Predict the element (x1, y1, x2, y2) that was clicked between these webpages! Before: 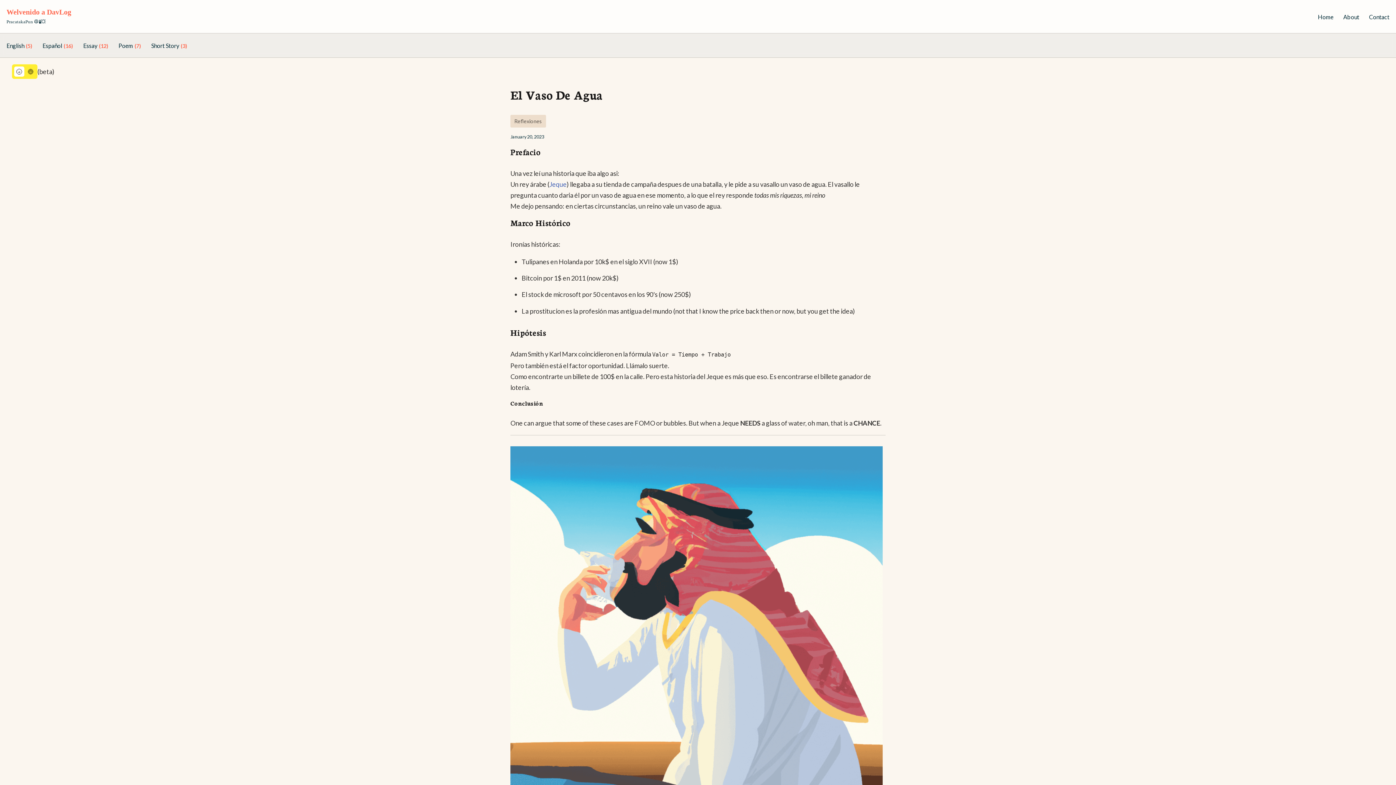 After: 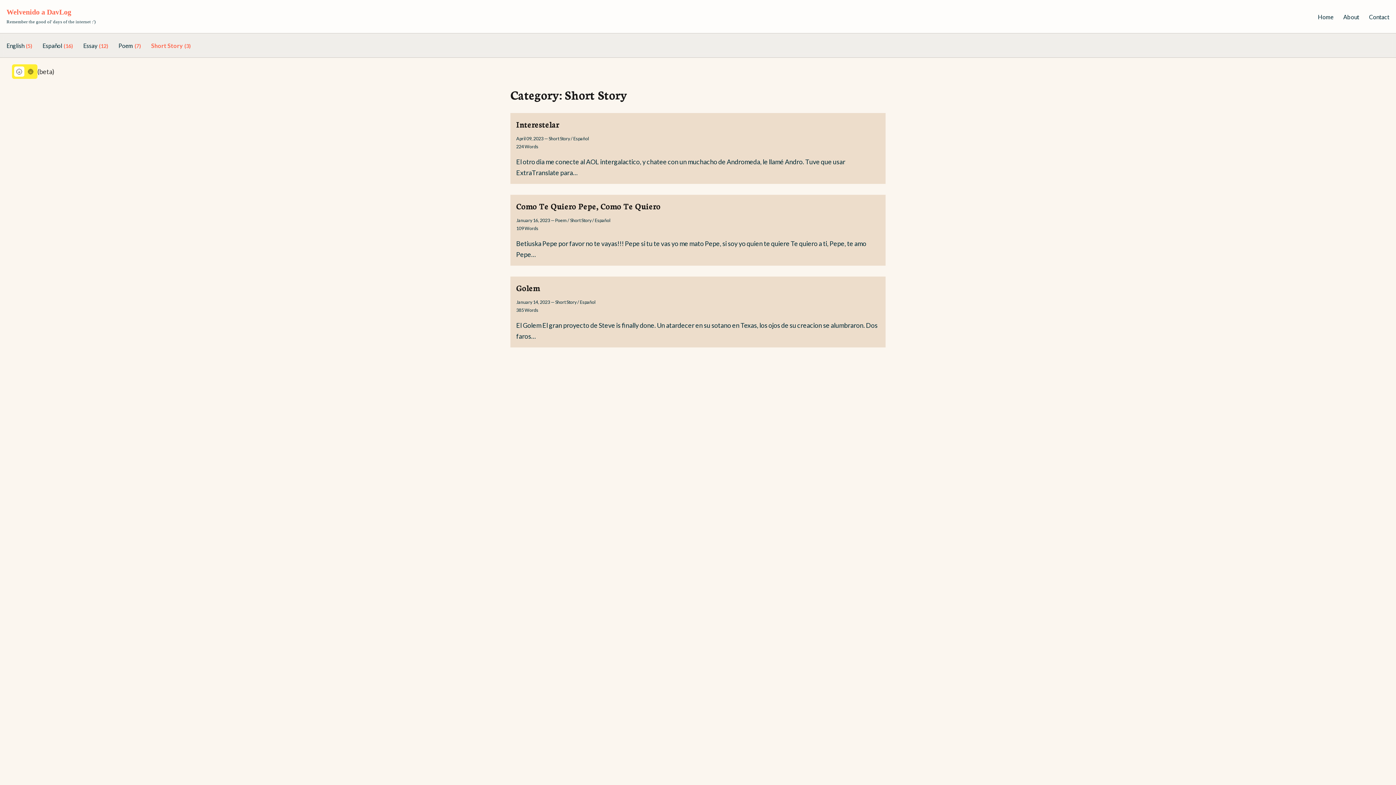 Action: bbox: (151, 40, 187, 50) label: Short Story (3)